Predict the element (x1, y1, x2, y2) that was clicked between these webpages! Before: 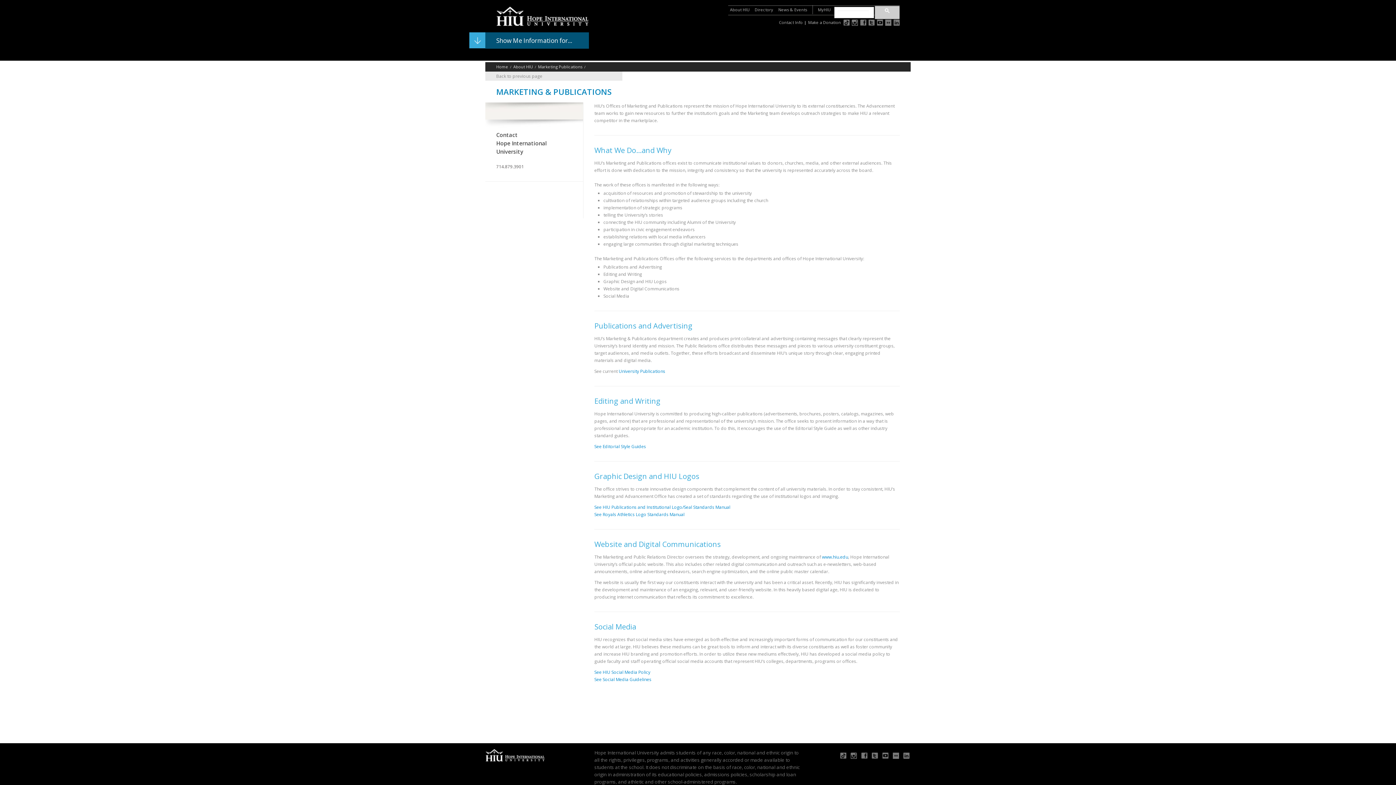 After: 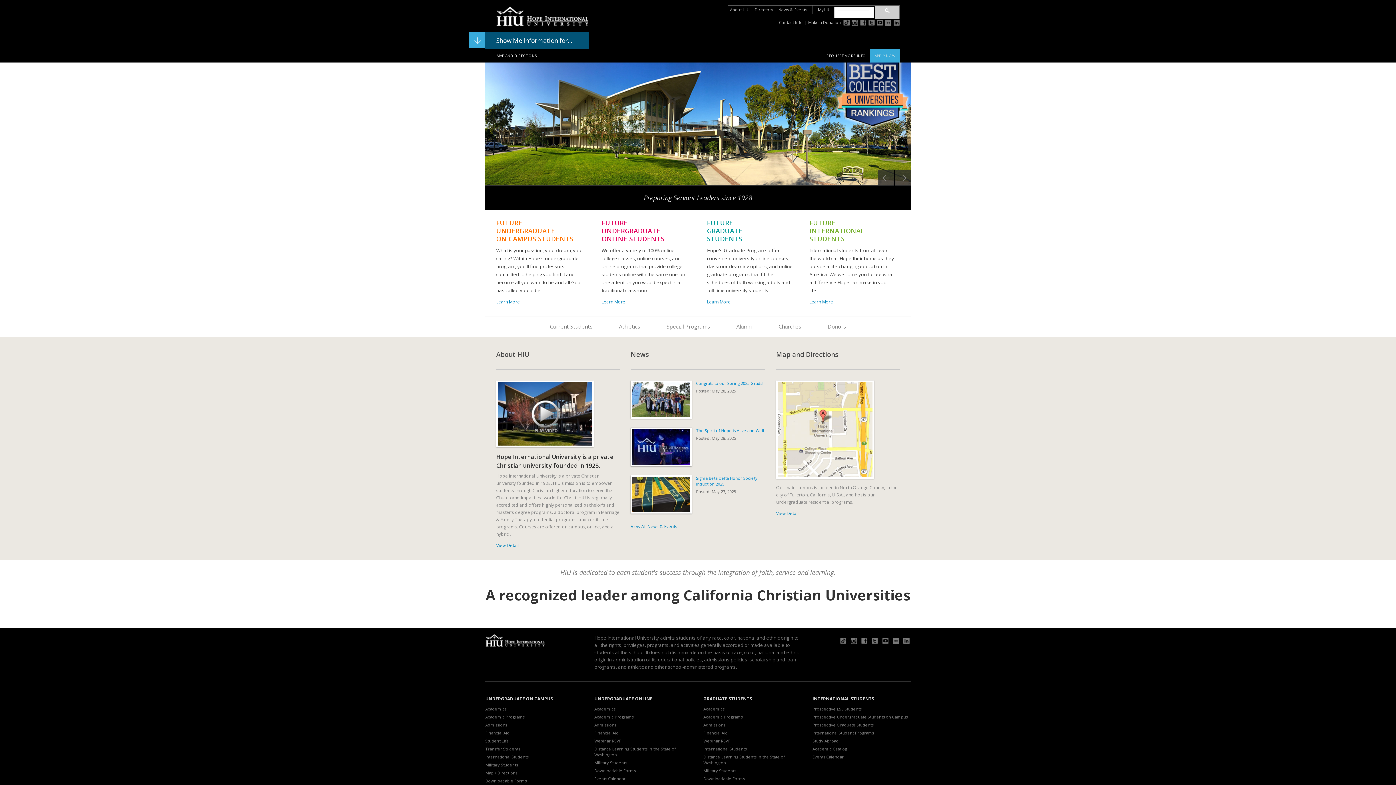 Action: label: Home bbox: (496, 64, 508, 69)